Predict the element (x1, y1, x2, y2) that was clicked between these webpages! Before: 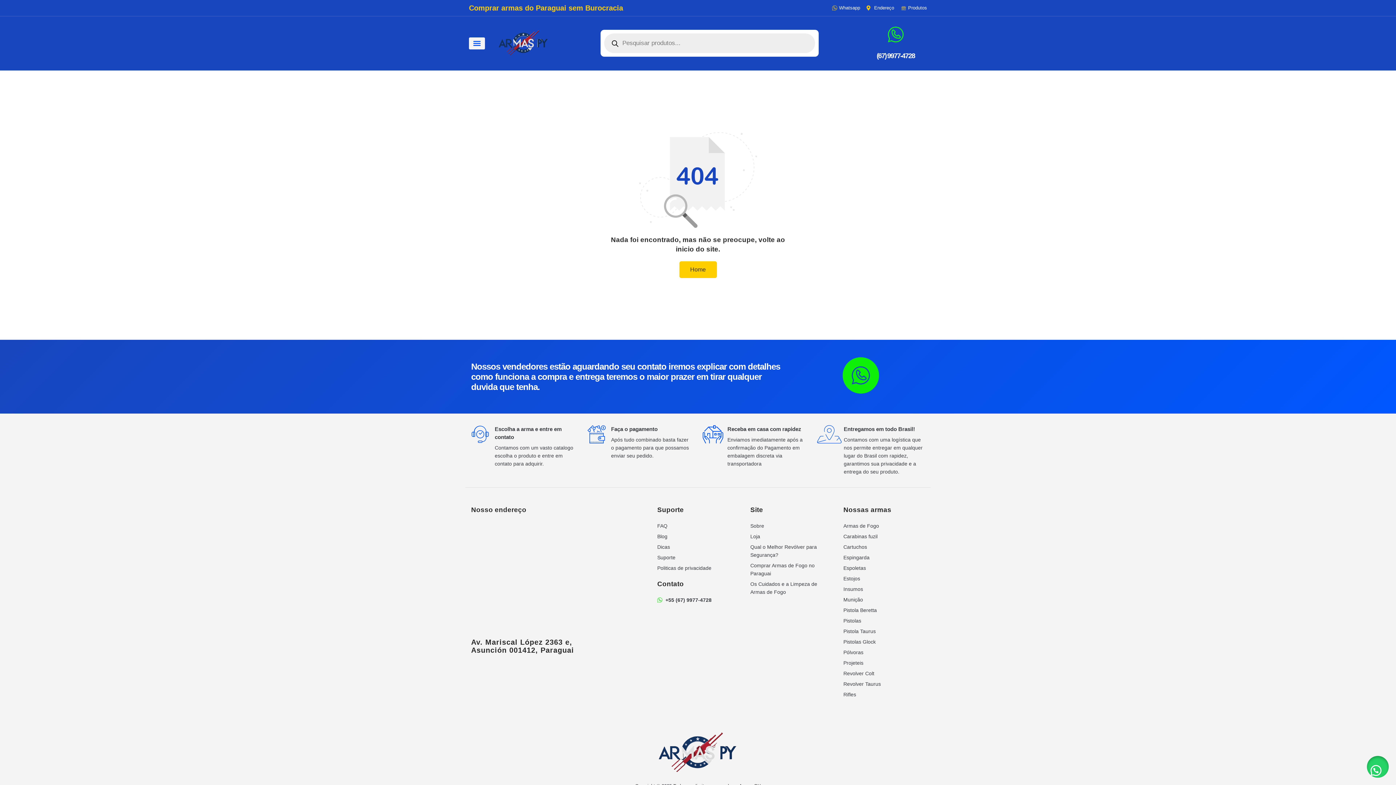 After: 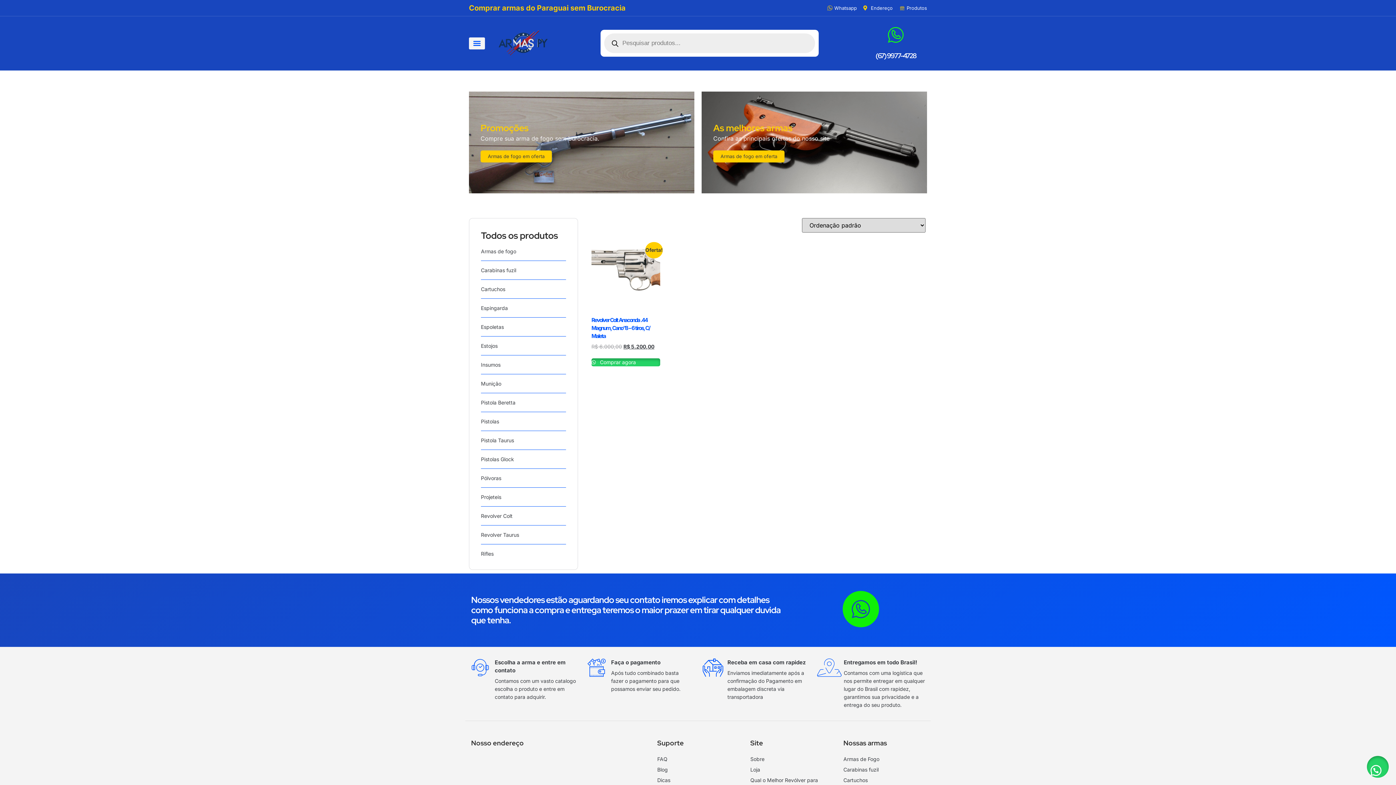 Action: bbox: (843, 669, 925, 677) label: Revolver Colt